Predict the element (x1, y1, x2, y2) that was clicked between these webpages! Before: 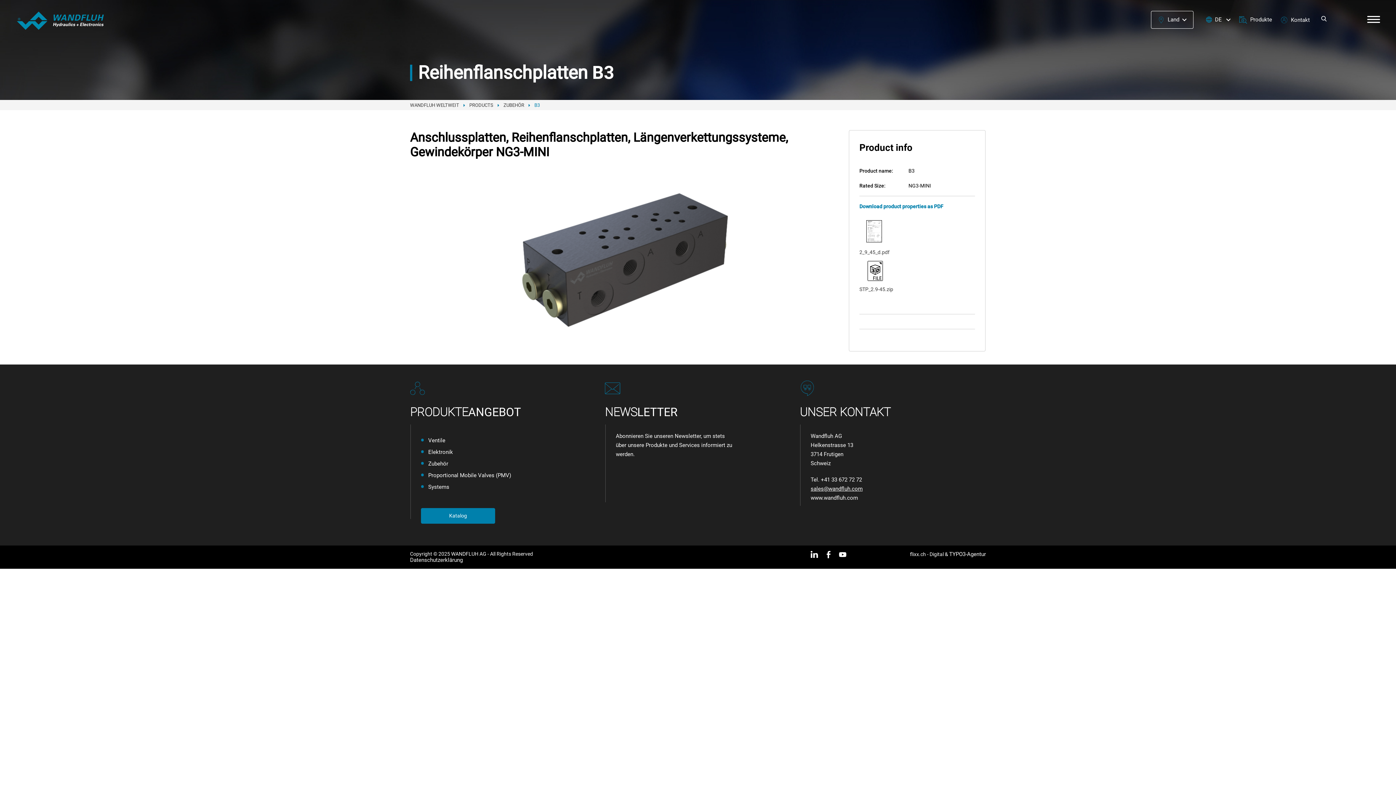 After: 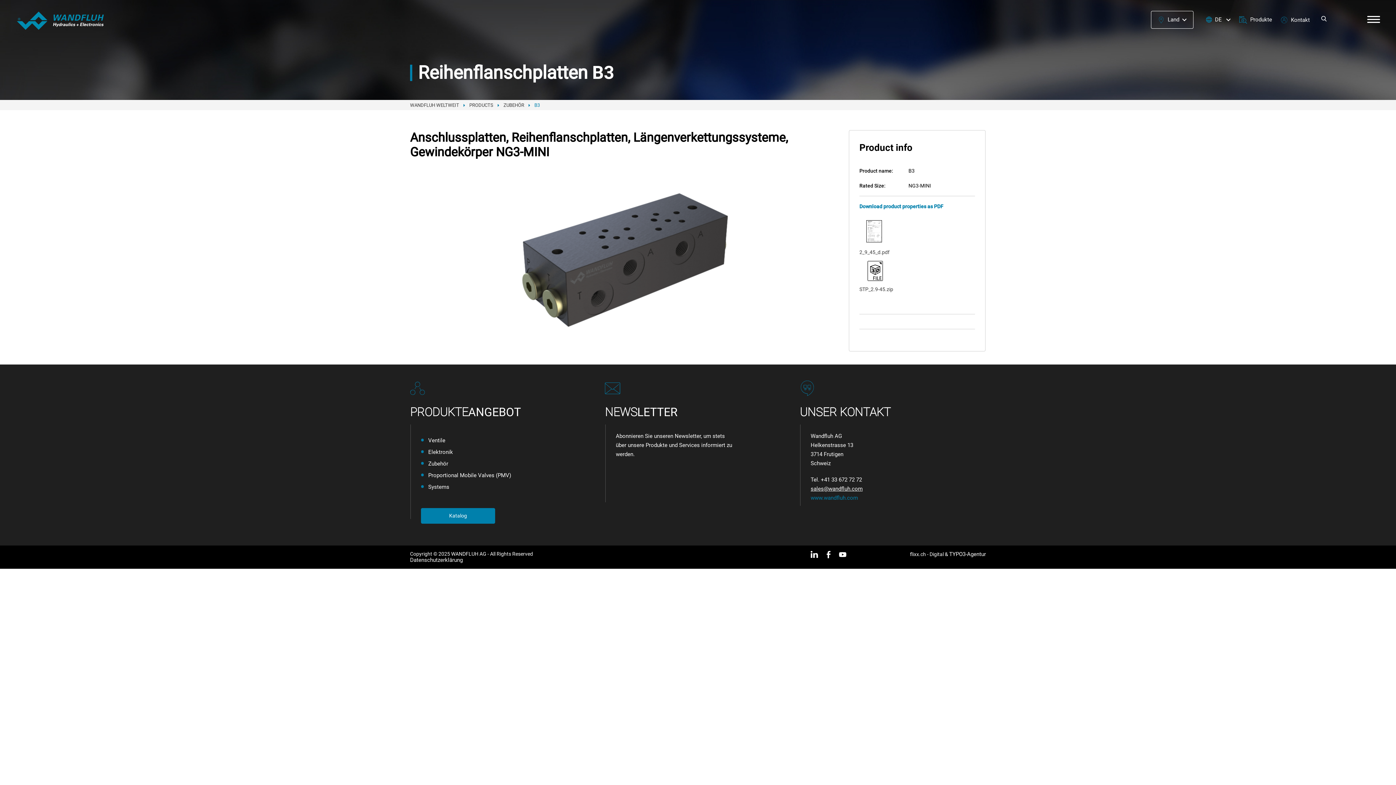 Action: bbox: (810, 494, 858, 501) label: www.wandfluh.com